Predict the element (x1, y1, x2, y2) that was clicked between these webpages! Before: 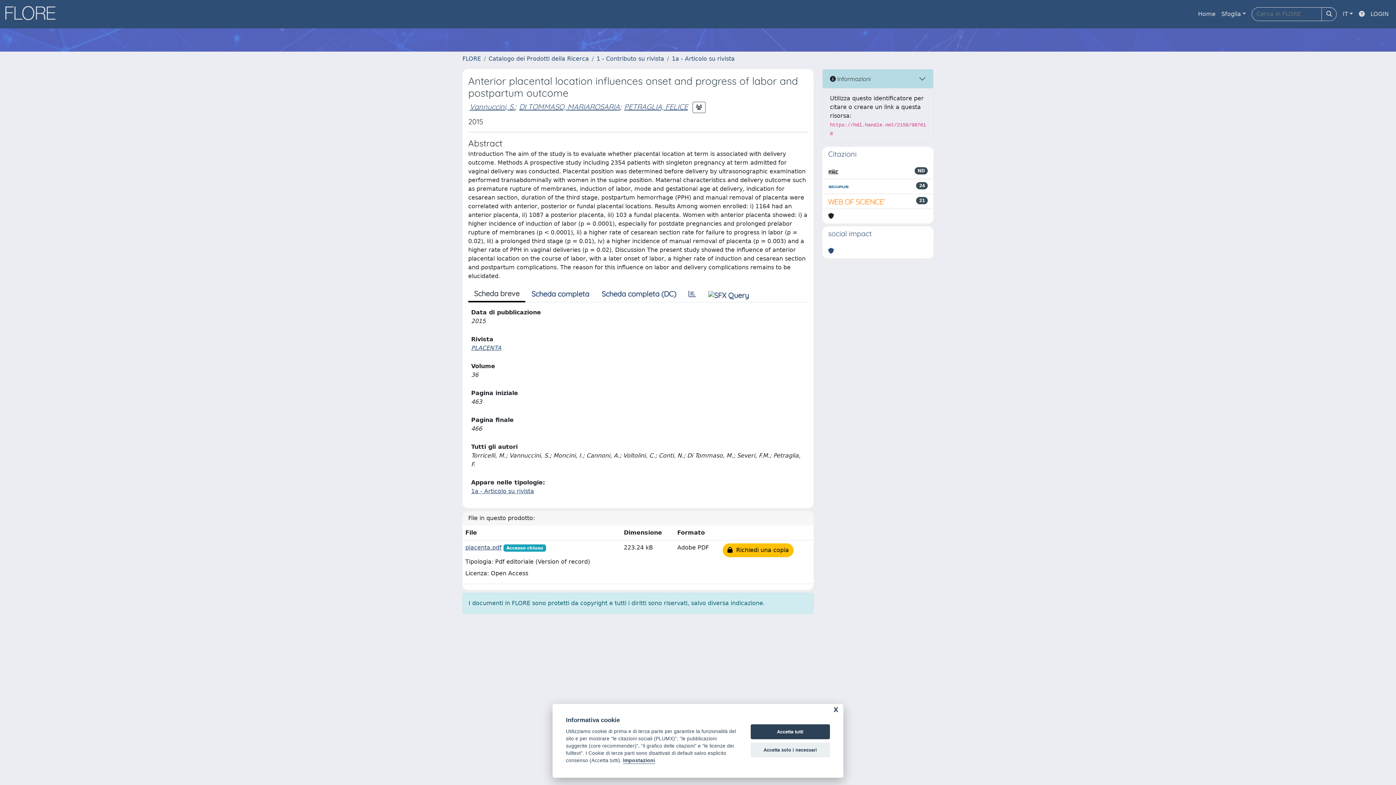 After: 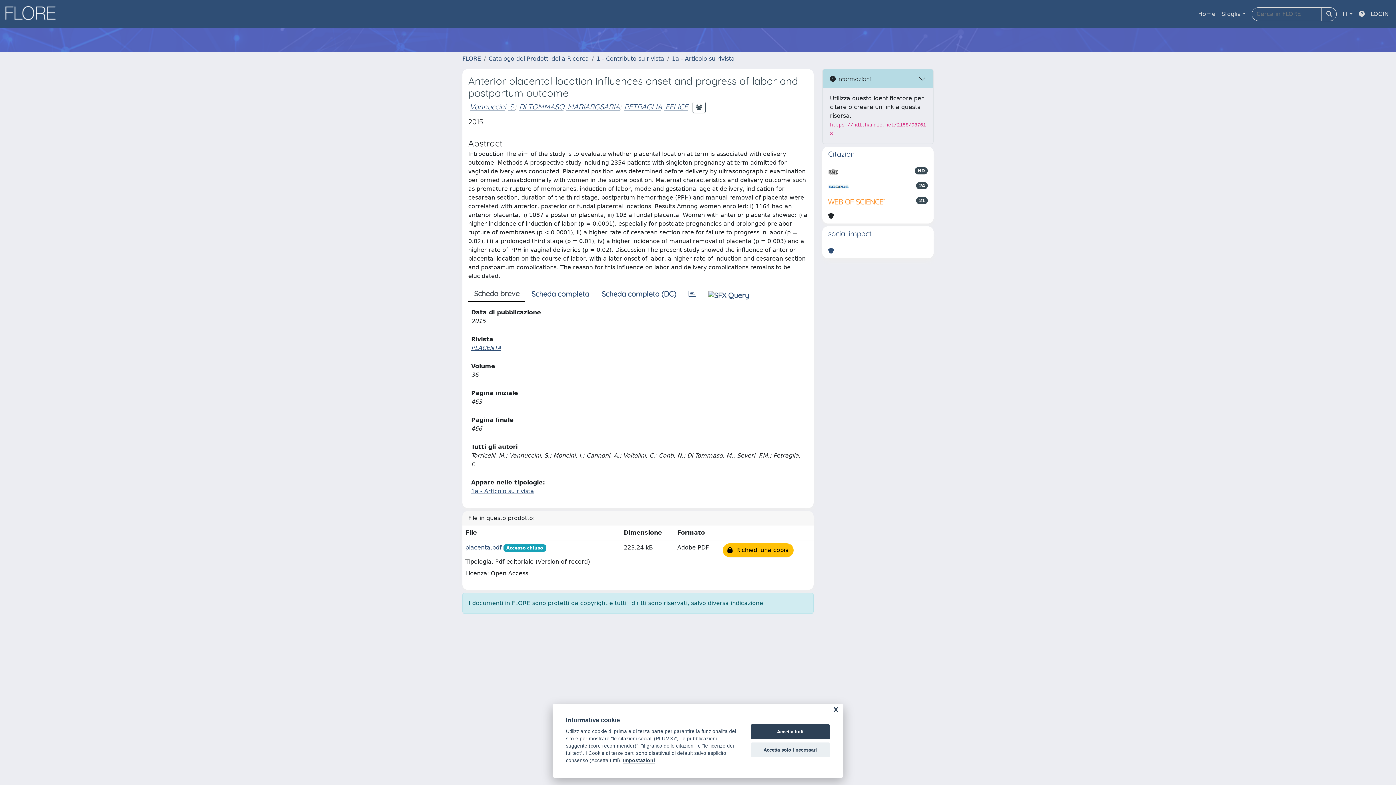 Action: bbox: (828, 182, 849, 190)